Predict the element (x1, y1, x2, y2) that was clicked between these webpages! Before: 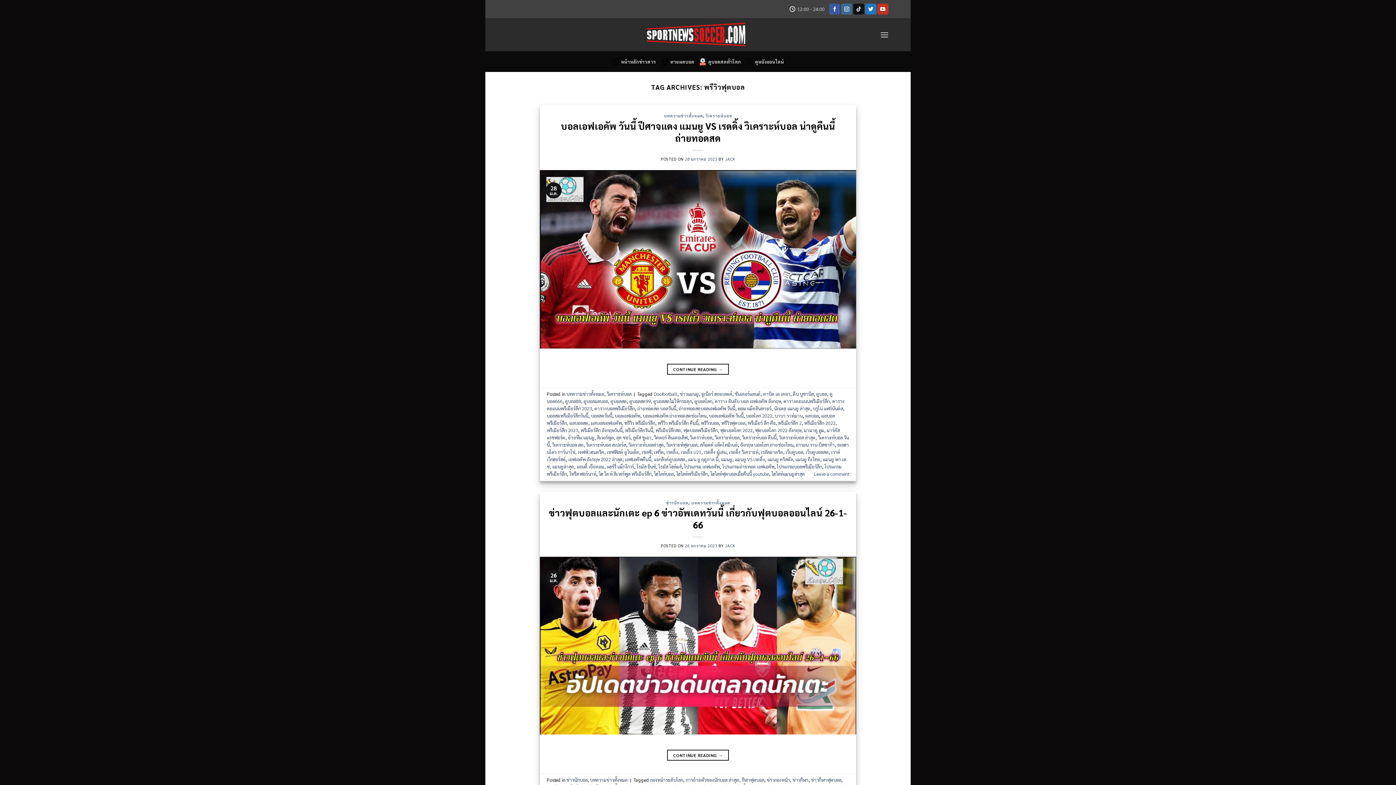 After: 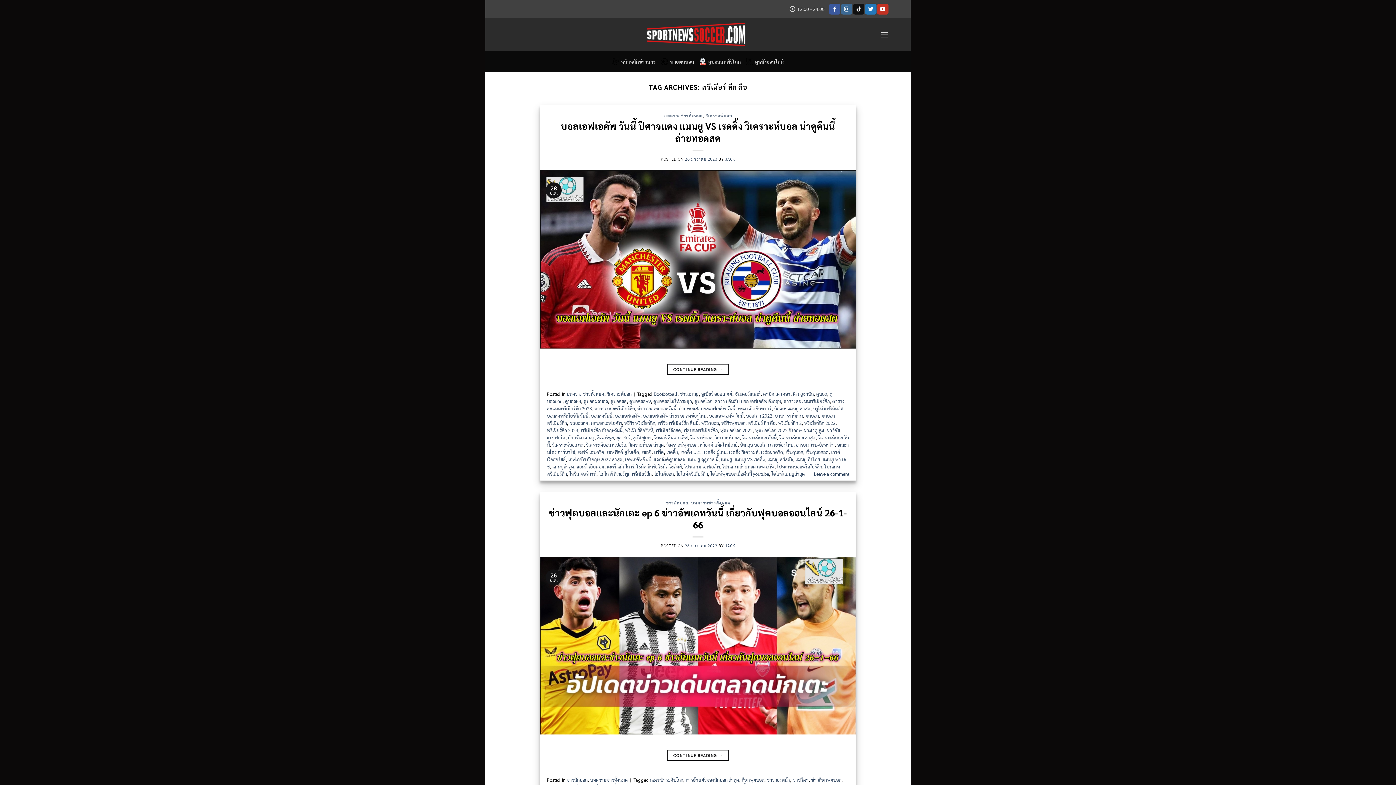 Action: label: พรีเมียร์ ลีก คือ bbox: (748, 420, 775, 426)